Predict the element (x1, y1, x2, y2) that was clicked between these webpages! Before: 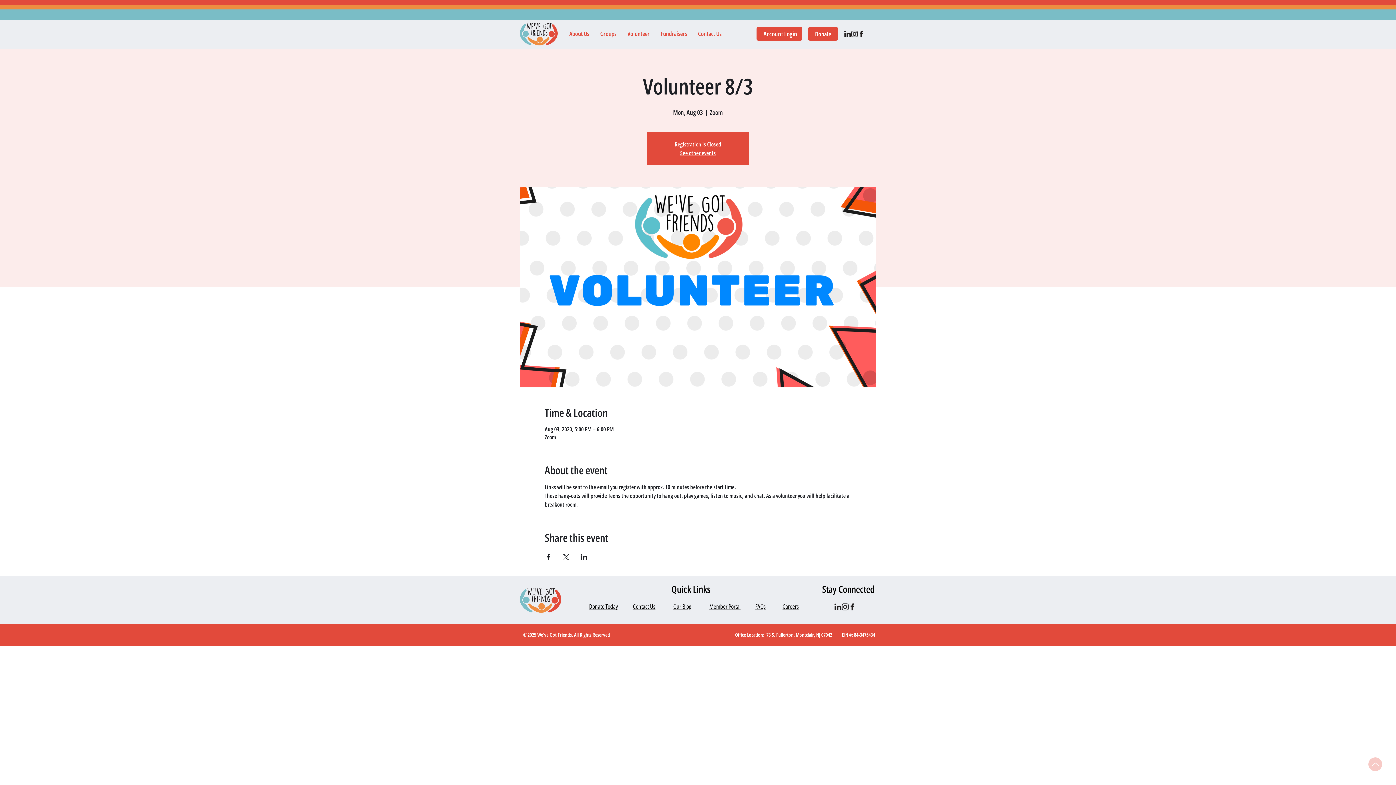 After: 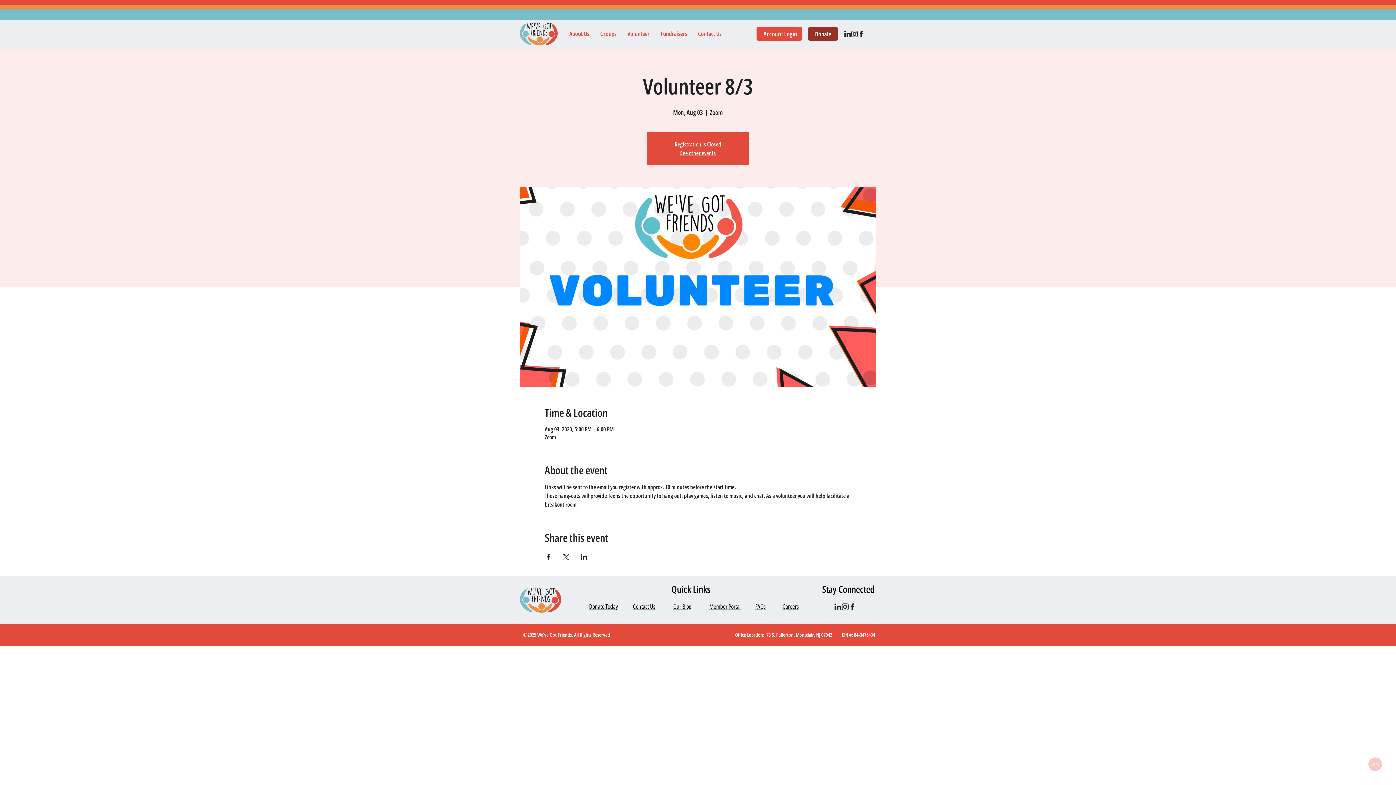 Action: label: Donate bbox: (808, 26, 838, 40)